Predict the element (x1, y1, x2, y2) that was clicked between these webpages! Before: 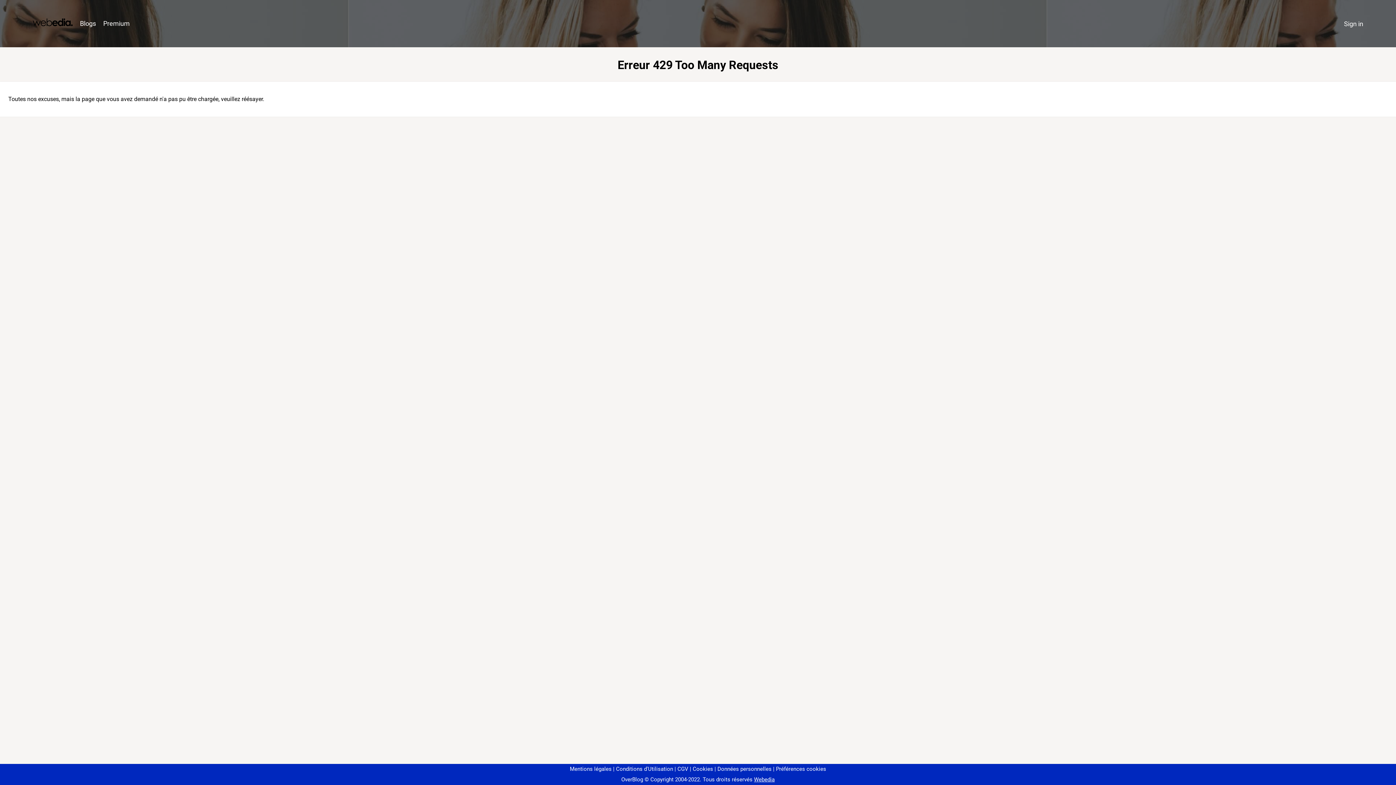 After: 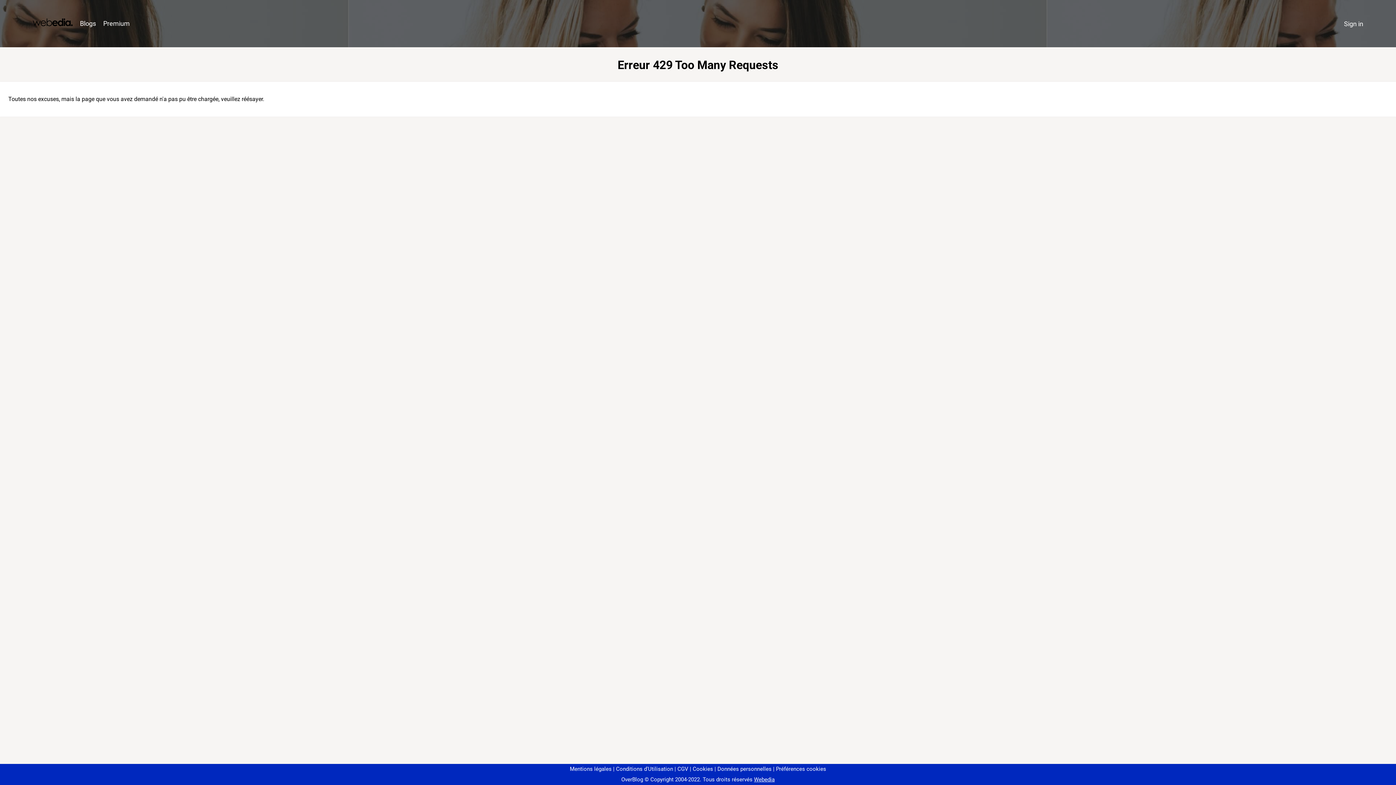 Action: bbox: (773, 766, 826, 772) label: Préférences cookies